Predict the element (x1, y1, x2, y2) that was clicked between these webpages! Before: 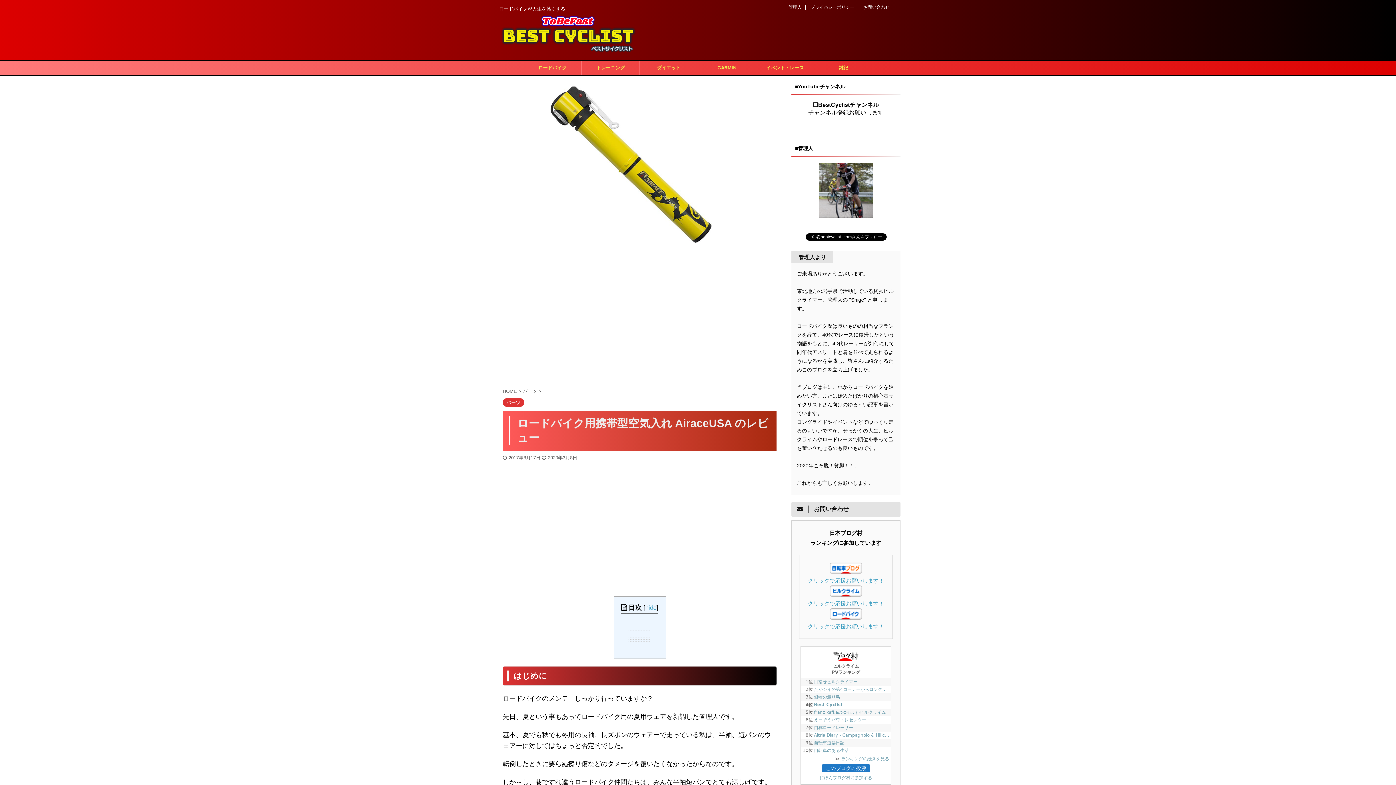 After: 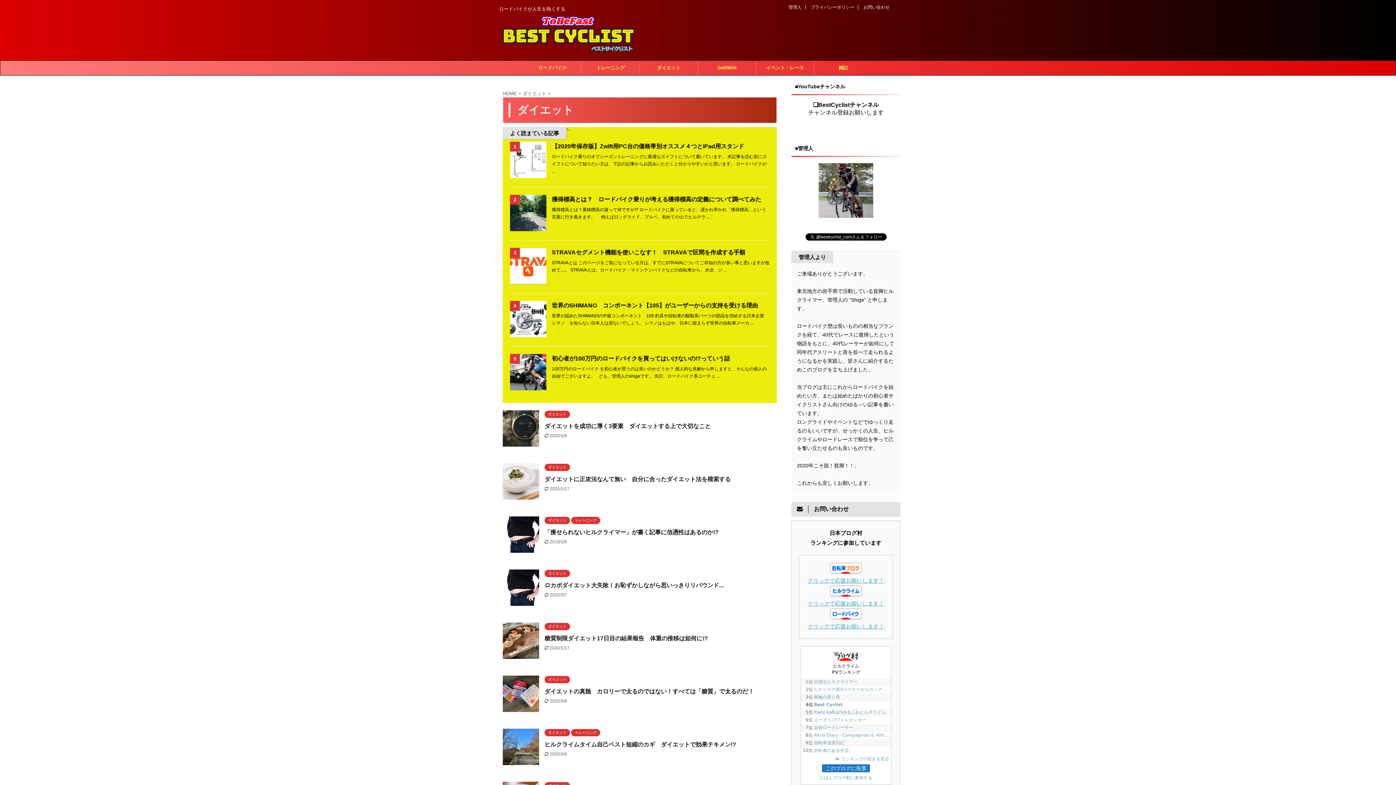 Action: bbox: (640, 60, 697, 75) label: ダイエット